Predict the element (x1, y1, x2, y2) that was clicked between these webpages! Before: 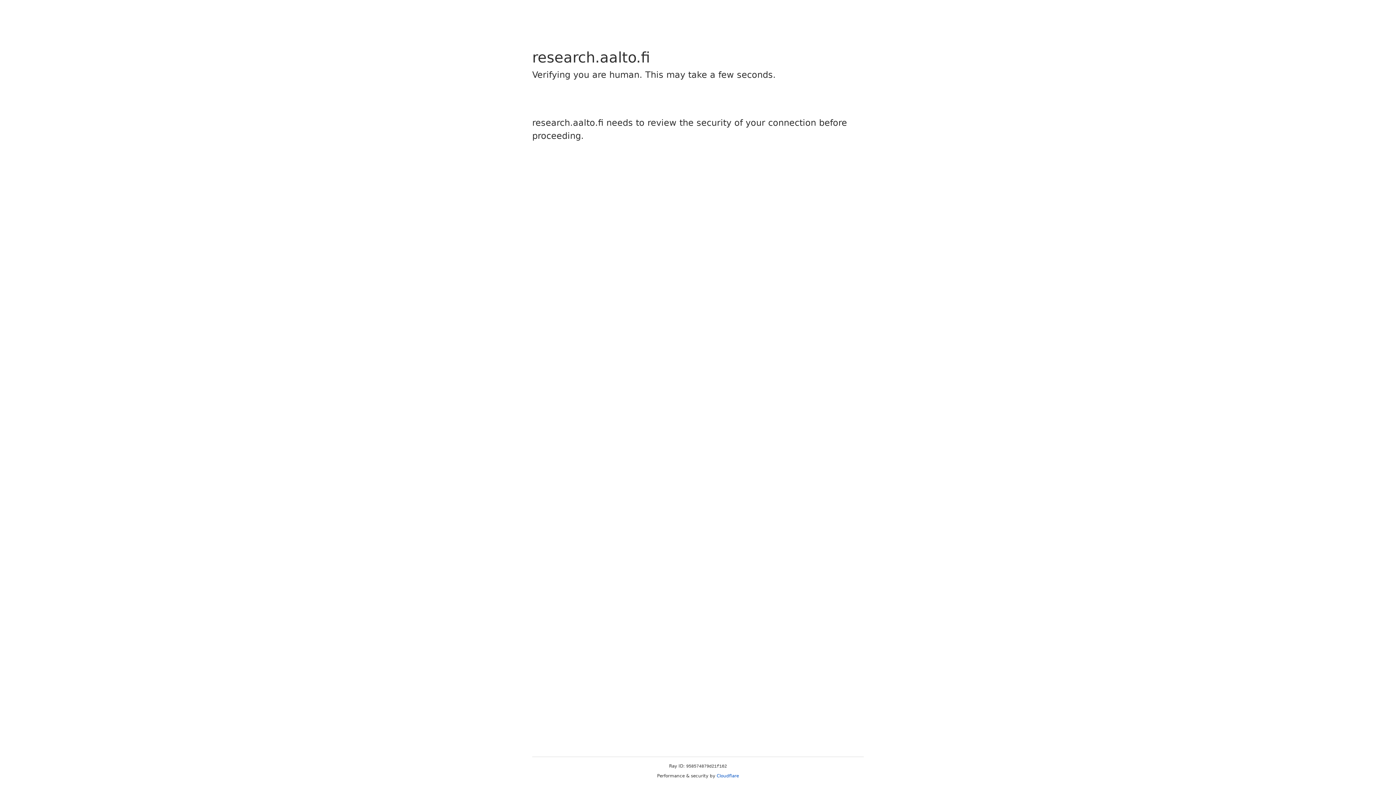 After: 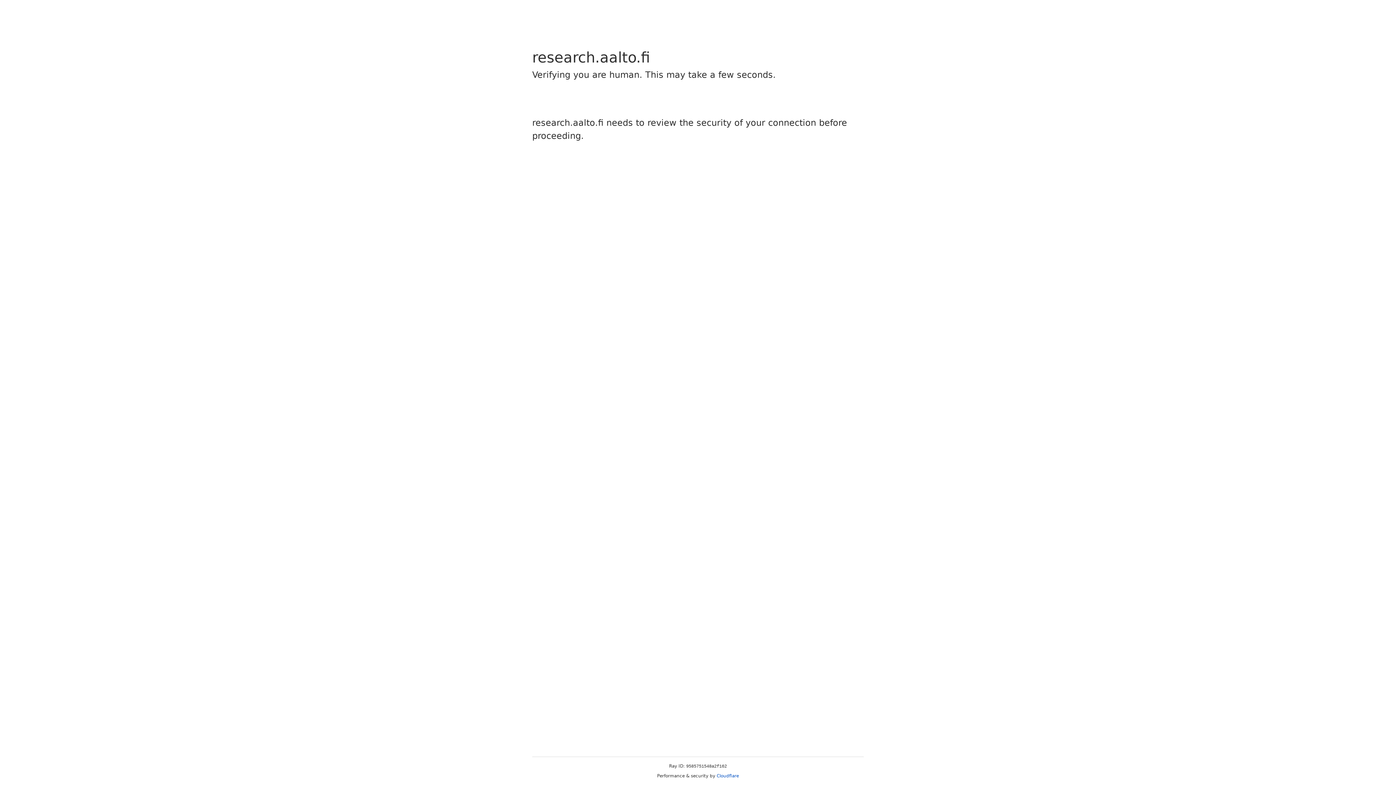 Action: label: Cloudflare bbox: (716, 773, 739, 778)